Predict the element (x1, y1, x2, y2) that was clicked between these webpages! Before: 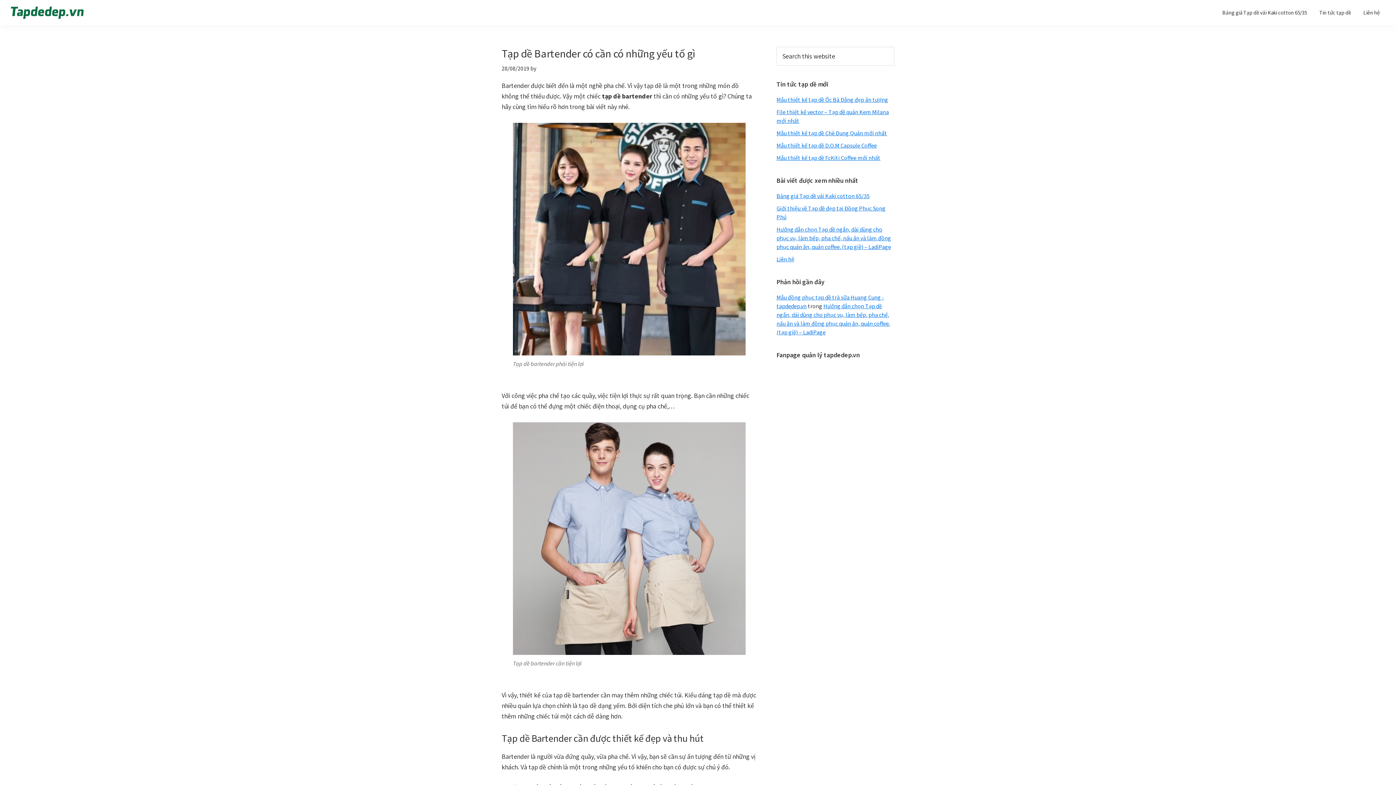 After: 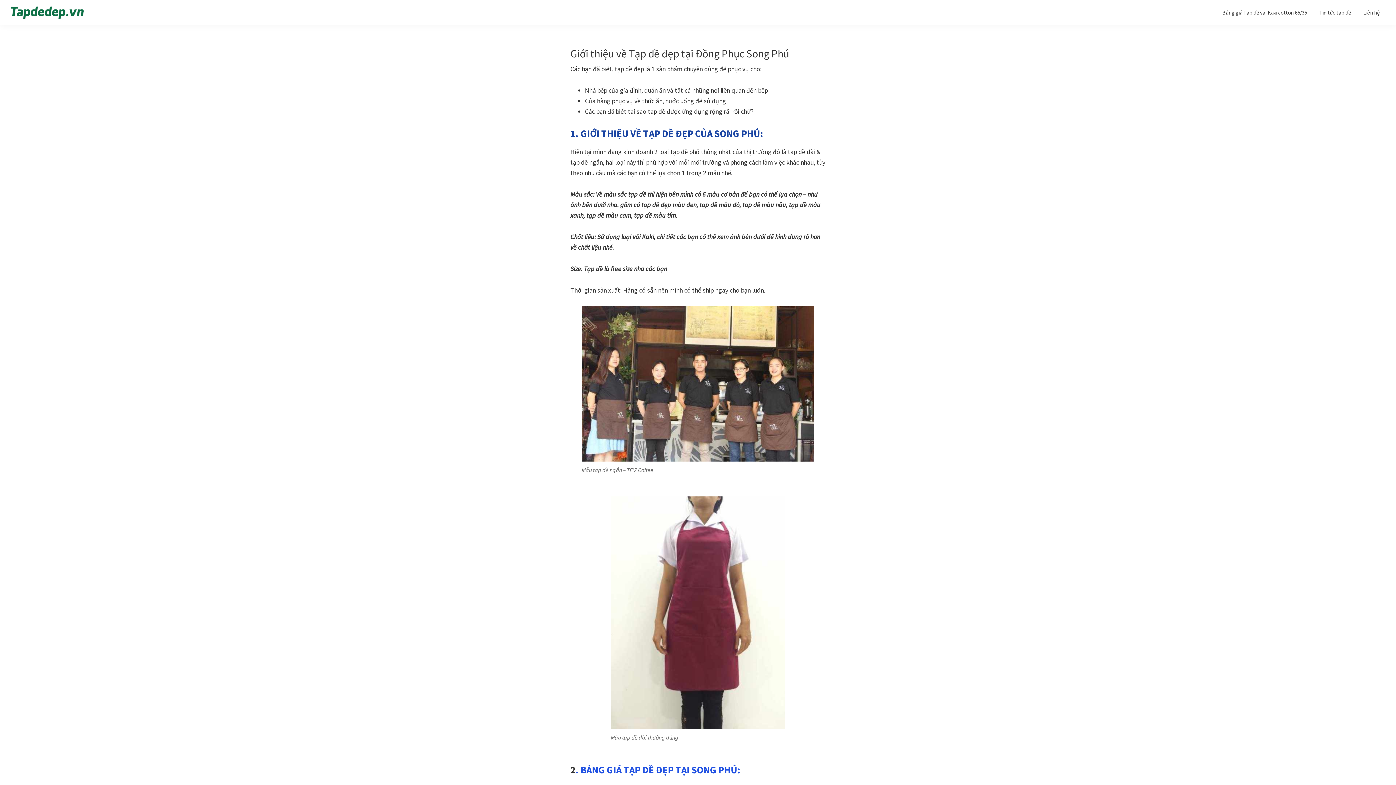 Action: bbox: (10, 7, 83, 15)